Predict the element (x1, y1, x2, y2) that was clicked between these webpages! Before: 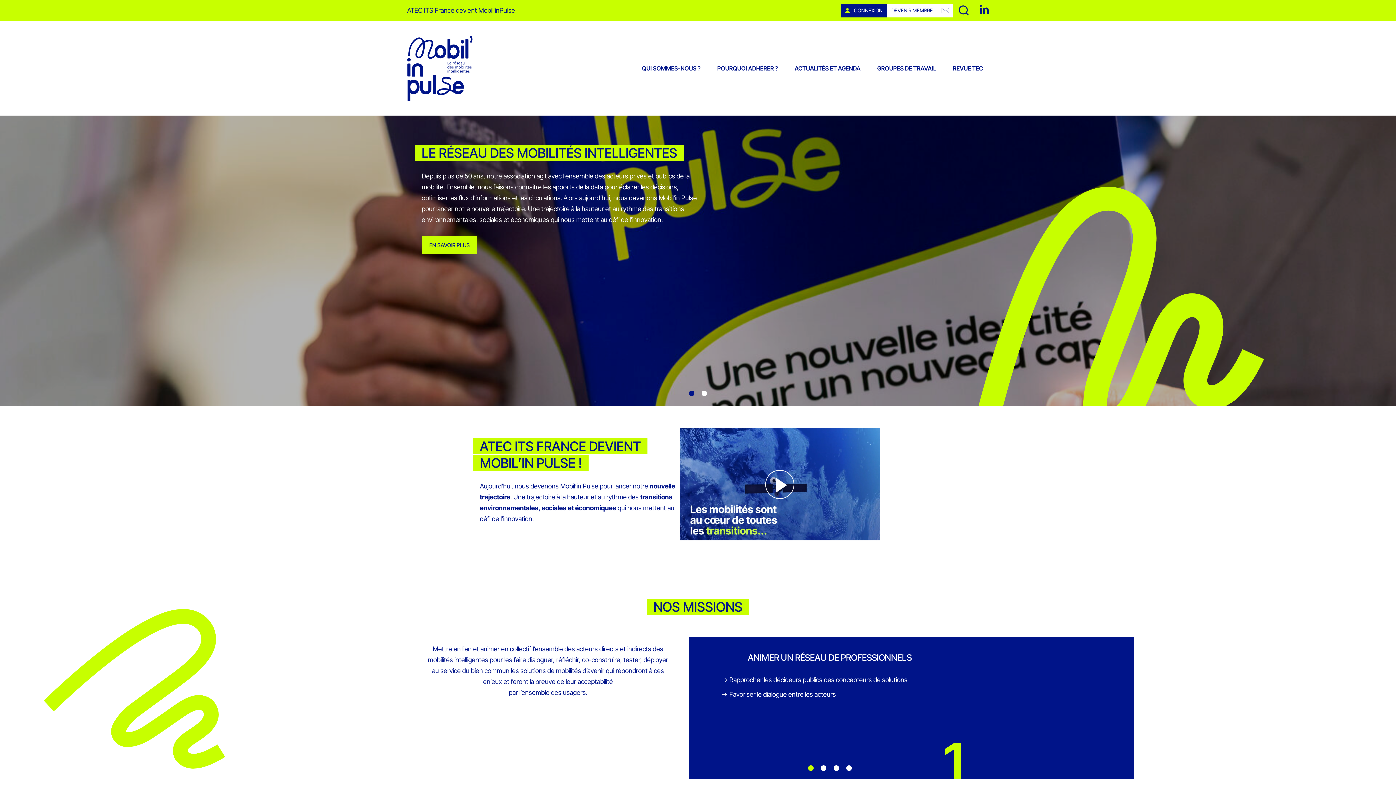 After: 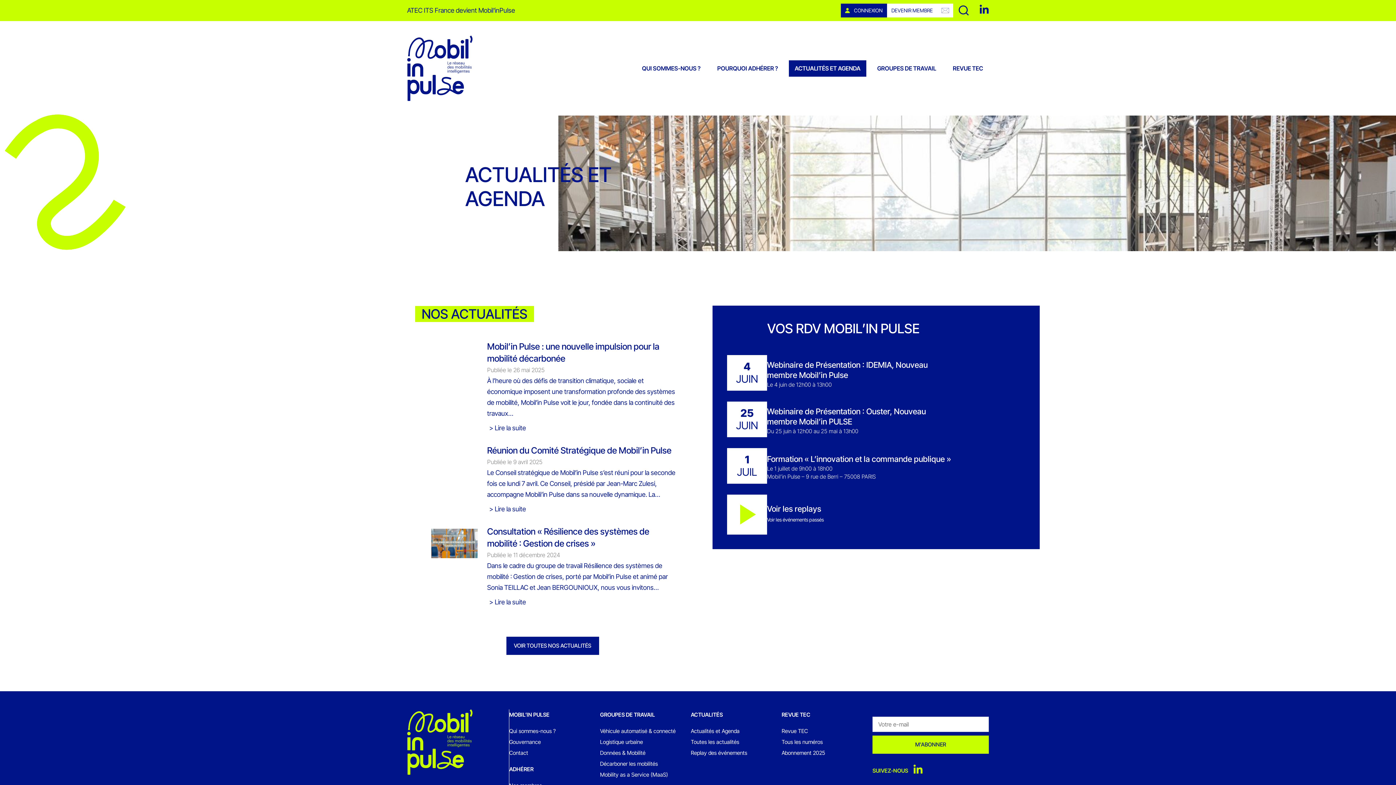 Action: label: ACTUALITÉS ET AGENDA bbox: (789, 60, 866, 76)